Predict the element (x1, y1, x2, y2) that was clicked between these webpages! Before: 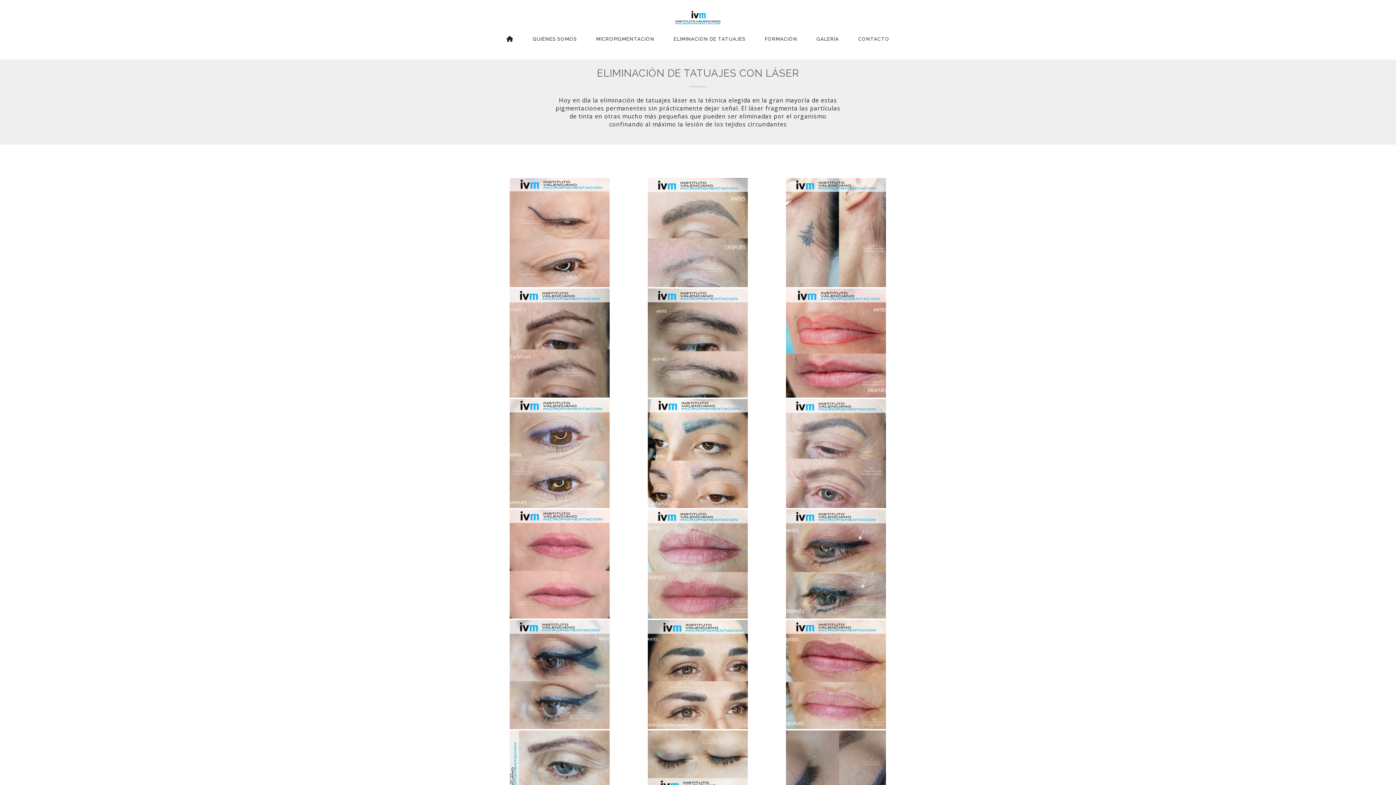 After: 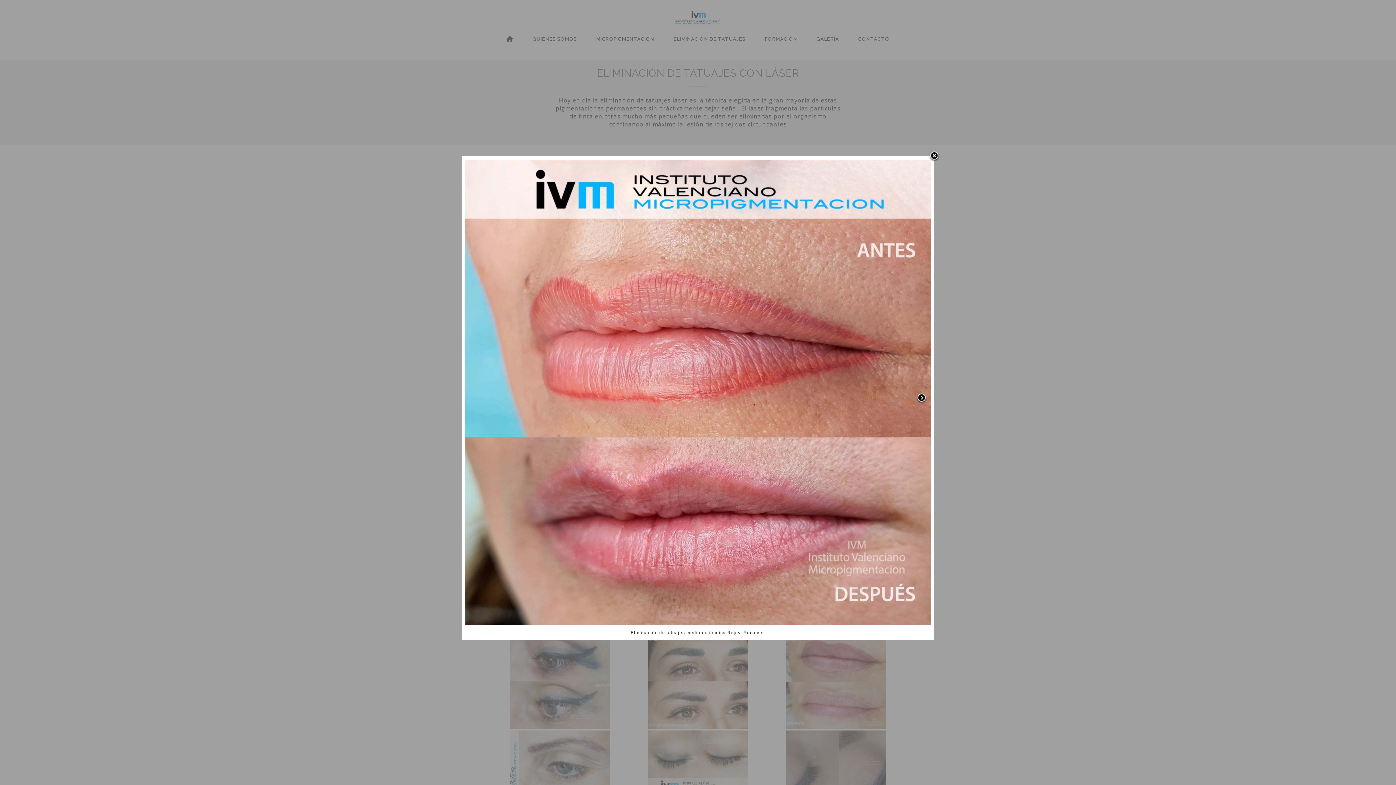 Action: bbox: (767, 288, 904, 397)